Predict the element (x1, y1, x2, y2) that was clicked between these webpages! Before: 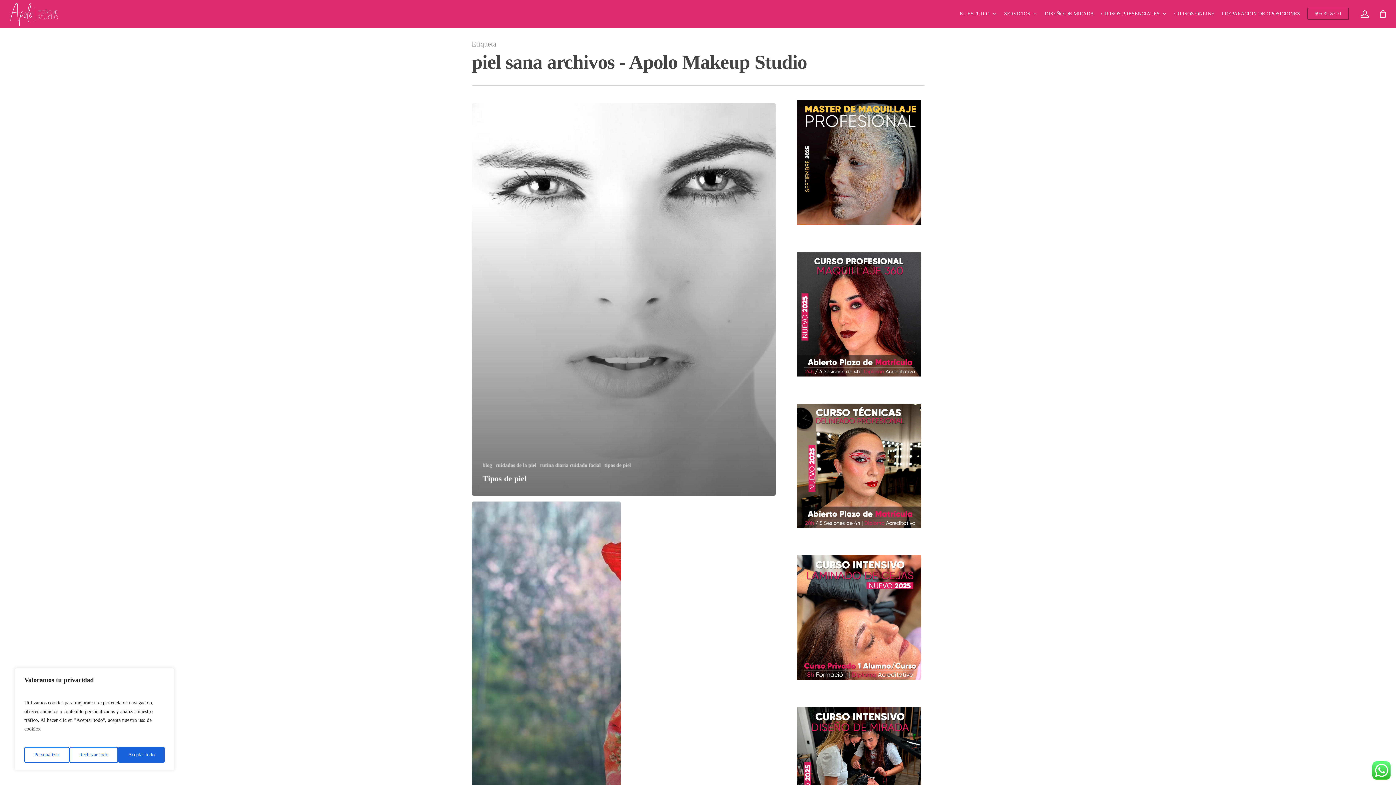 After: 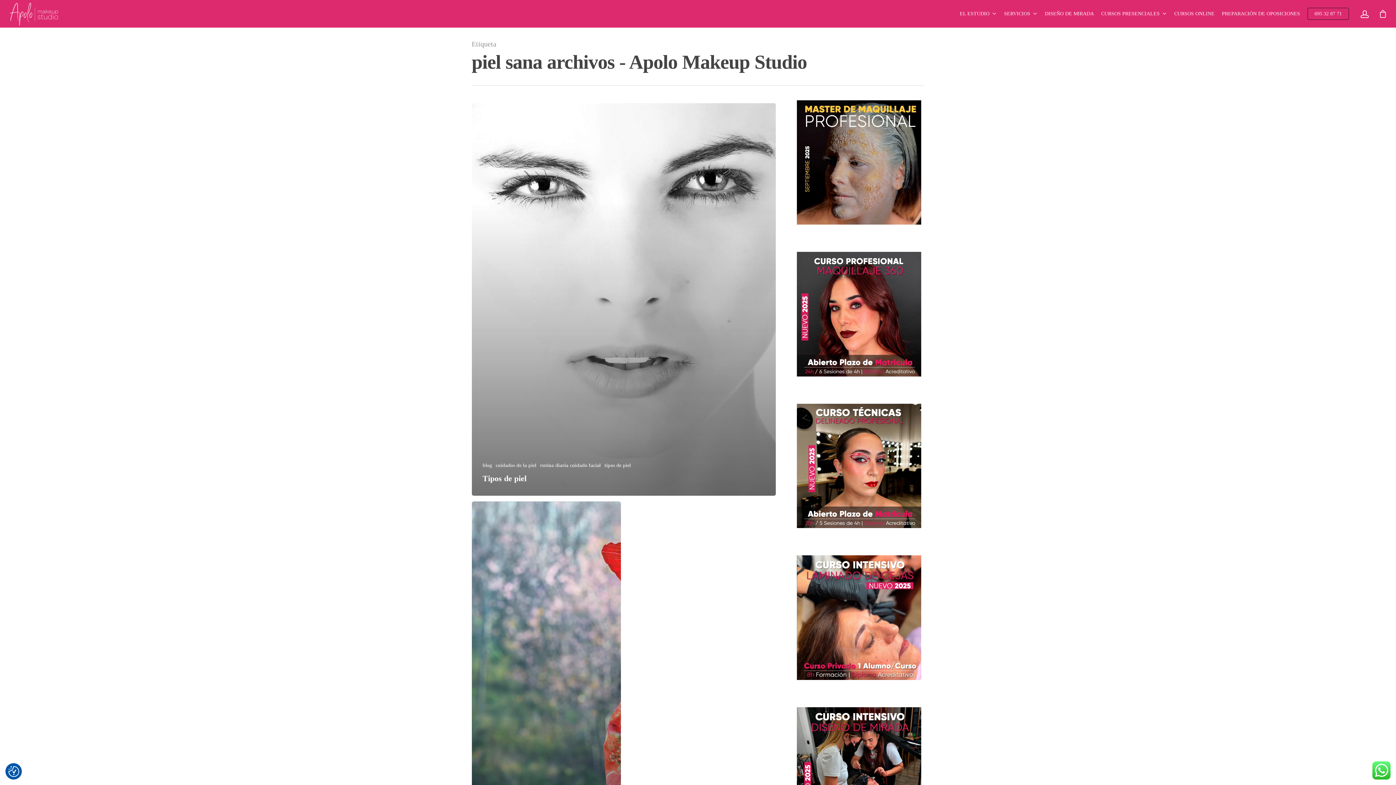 Action: bbox: (118, 747, 164, 763) label: Aceptar todo